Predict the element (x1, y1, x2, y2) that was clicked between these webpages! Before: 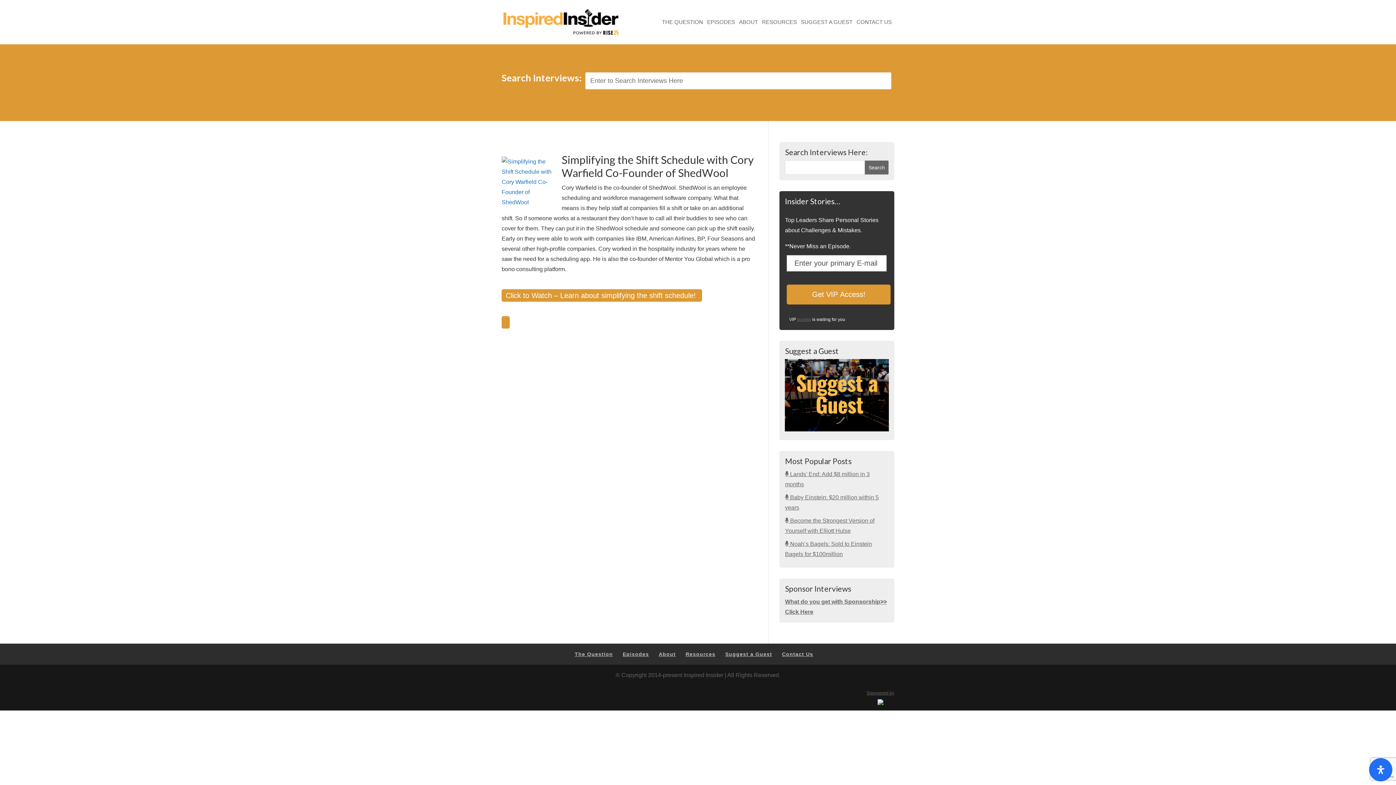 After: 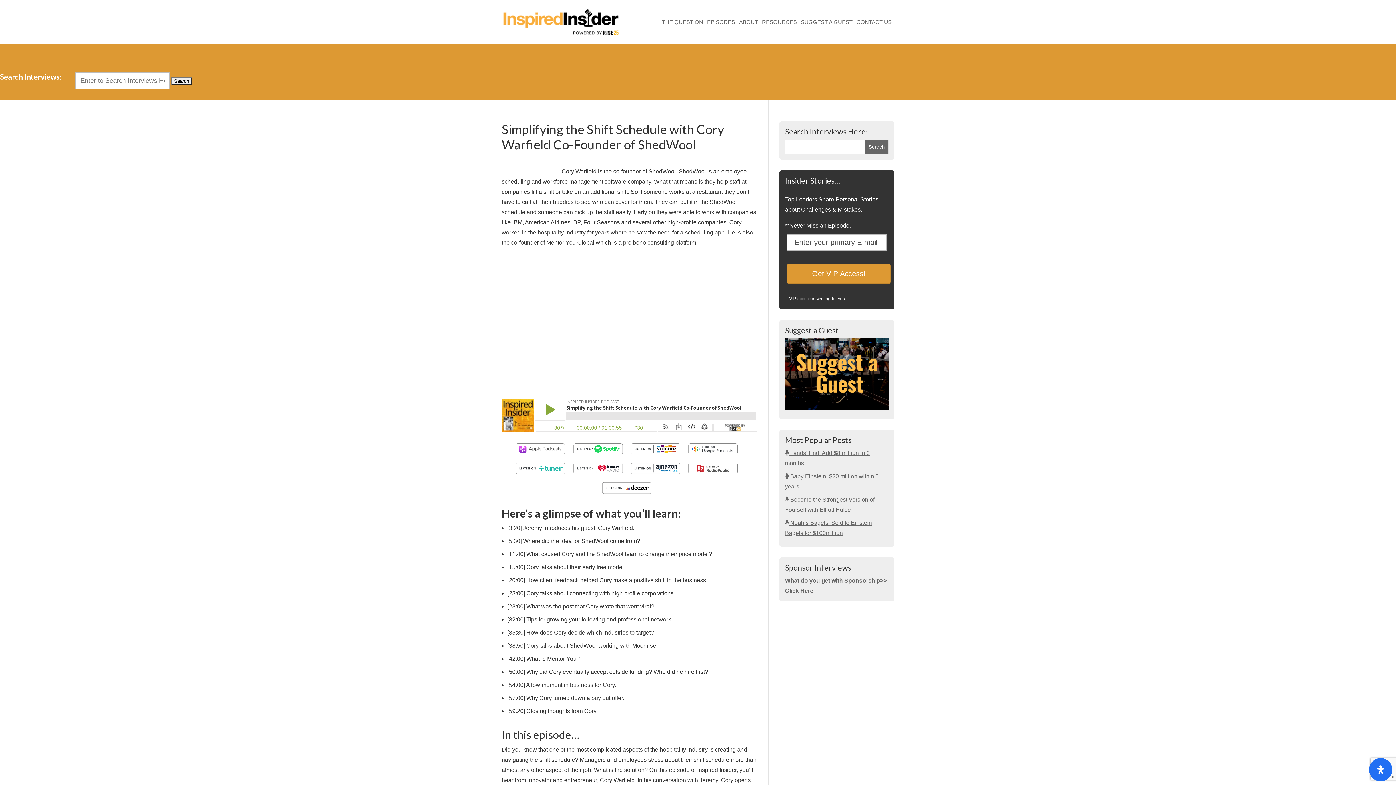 Action: label: Click to Watch – Learn about simplifying the shift schedule!  bbox: (501, 289, 702, 301)